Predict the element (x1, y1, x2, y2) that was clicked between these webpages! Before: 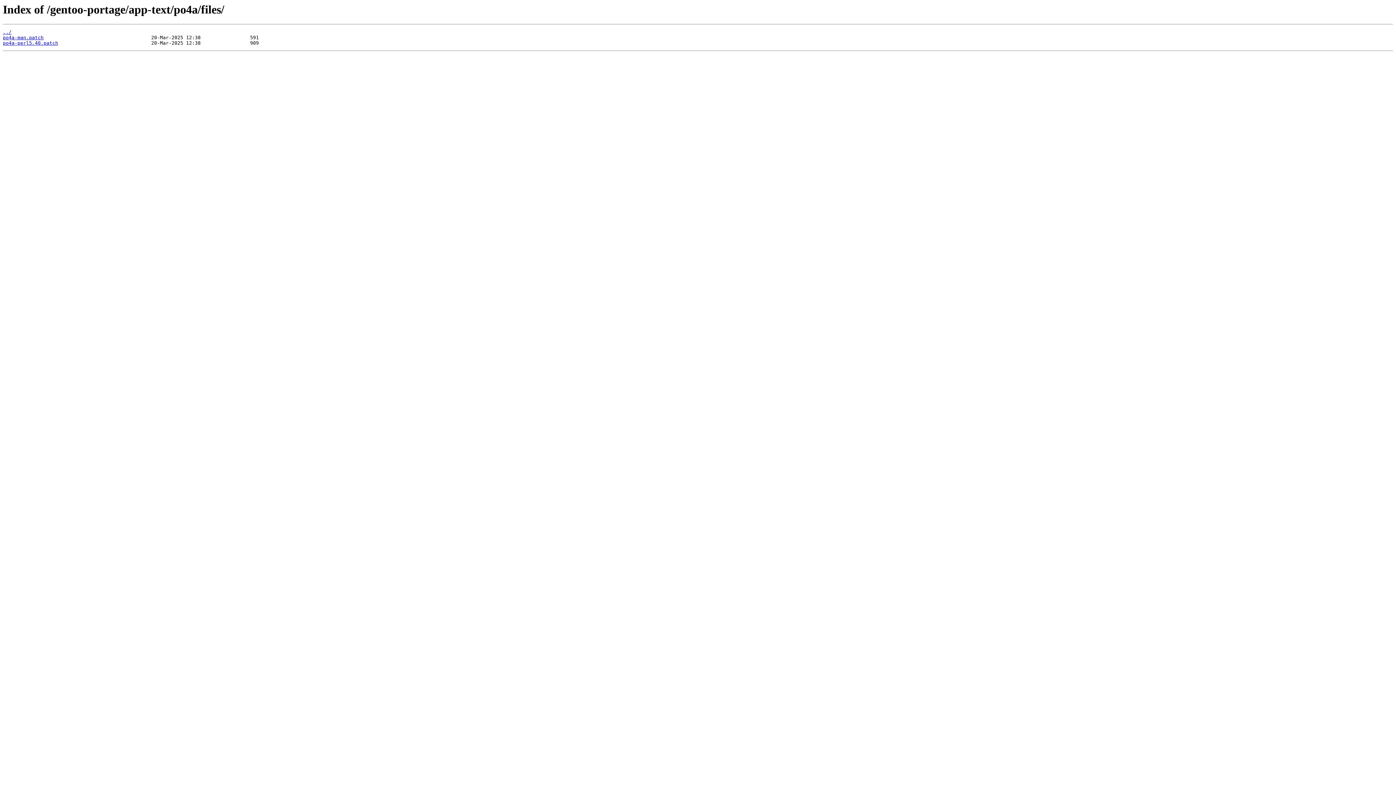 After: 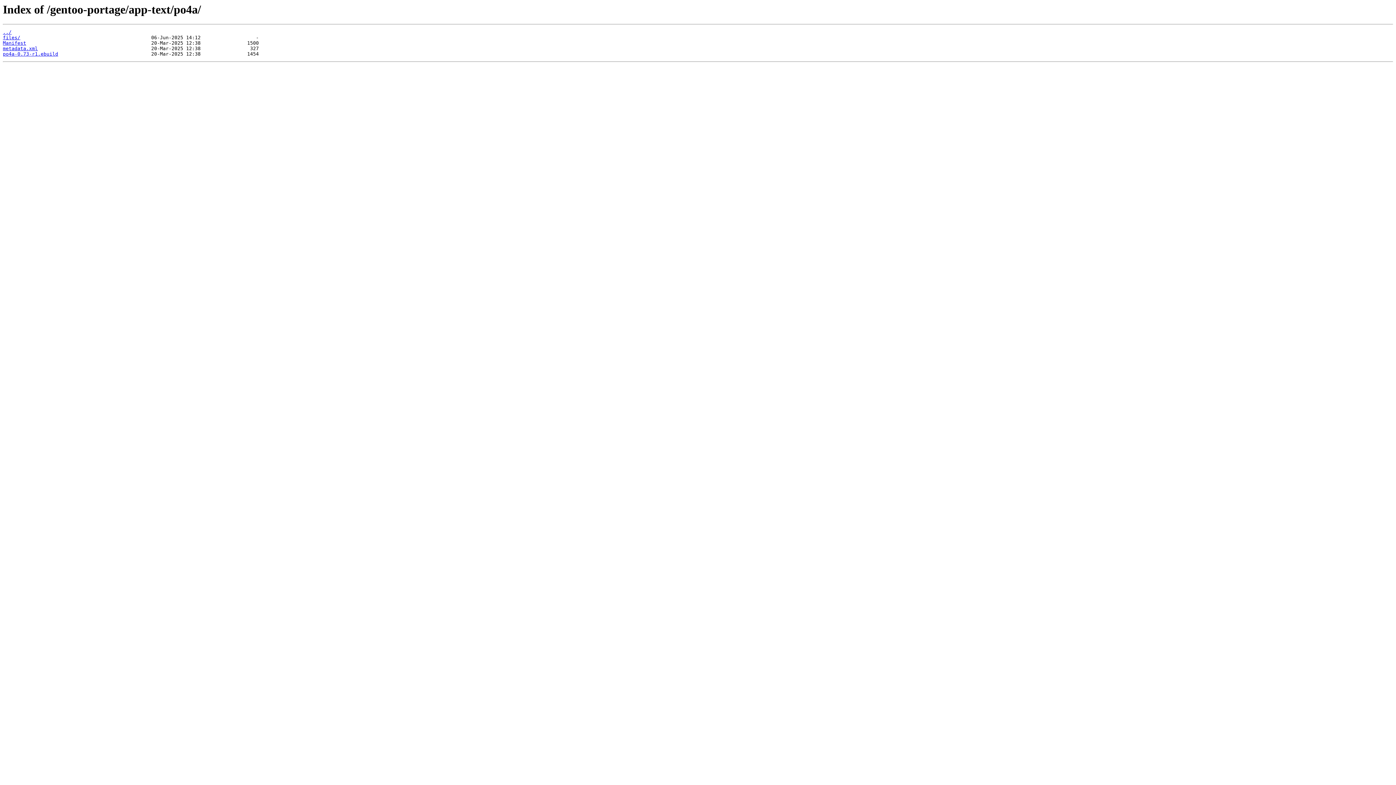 Action: bbox: (2, 29, 11, 35) label: ../